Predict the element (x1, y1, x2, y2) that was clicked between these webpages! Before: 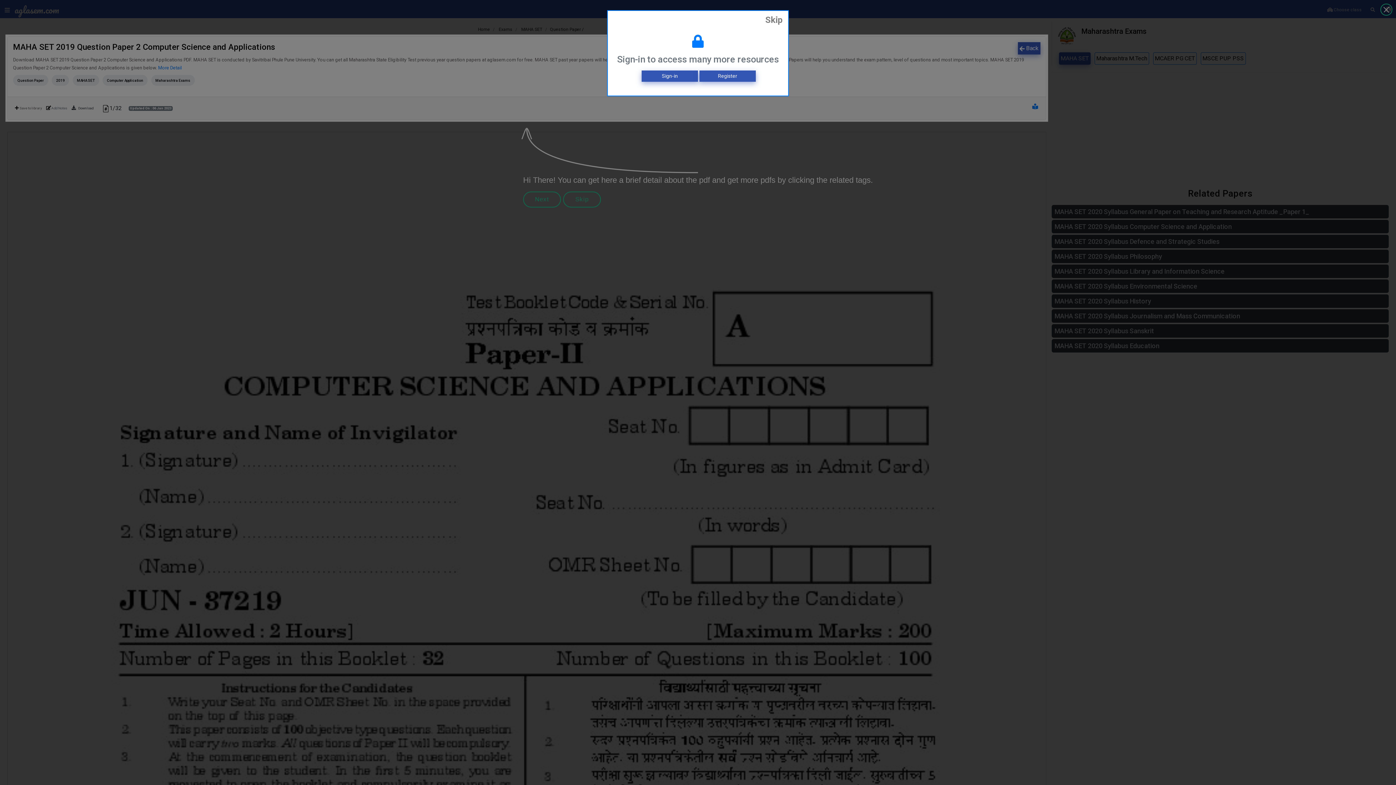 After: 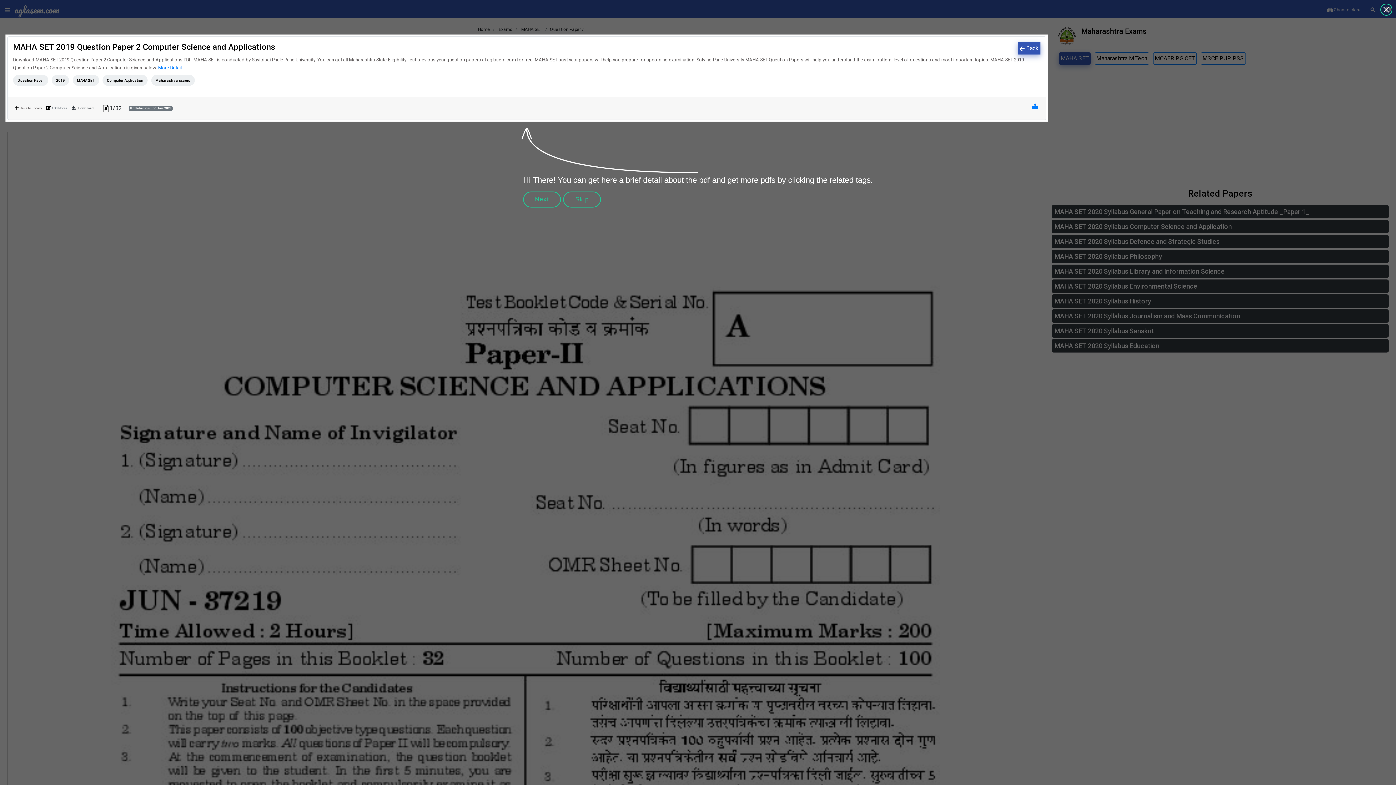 Action: label: Skip bbox: (759, 10, 788, 29)